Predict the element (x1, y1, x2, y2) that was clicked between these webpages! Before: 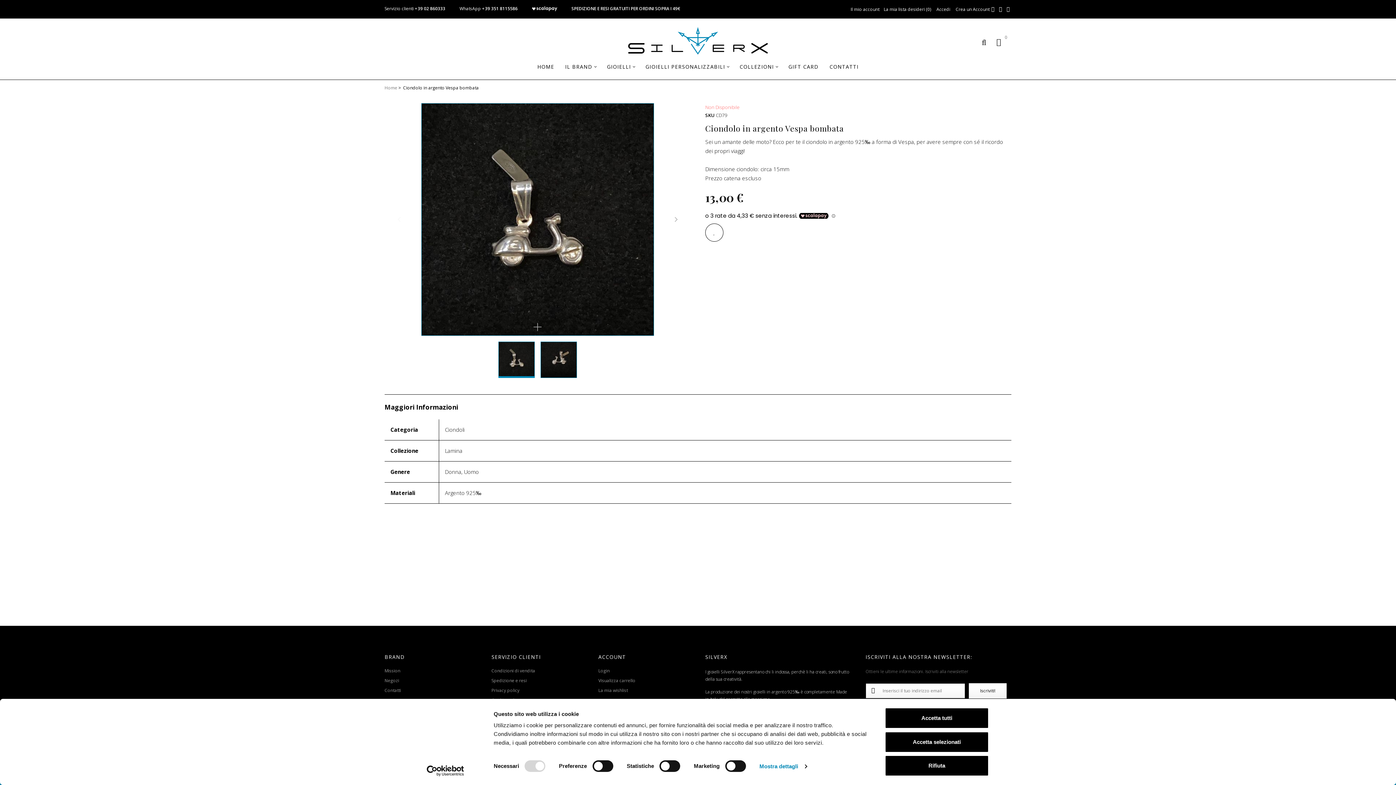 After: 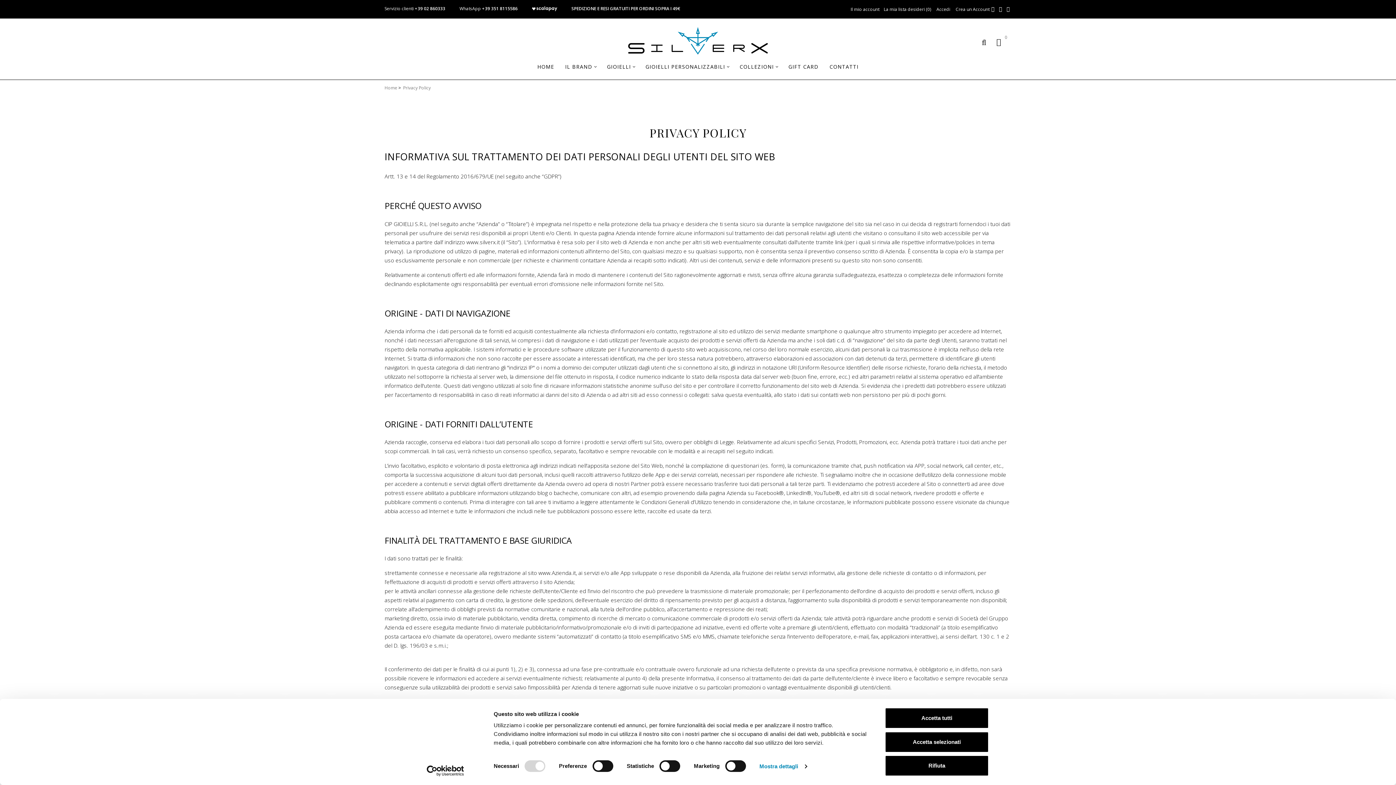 Action: label: Privacy policy bbox: (491, 687, 519, 693)